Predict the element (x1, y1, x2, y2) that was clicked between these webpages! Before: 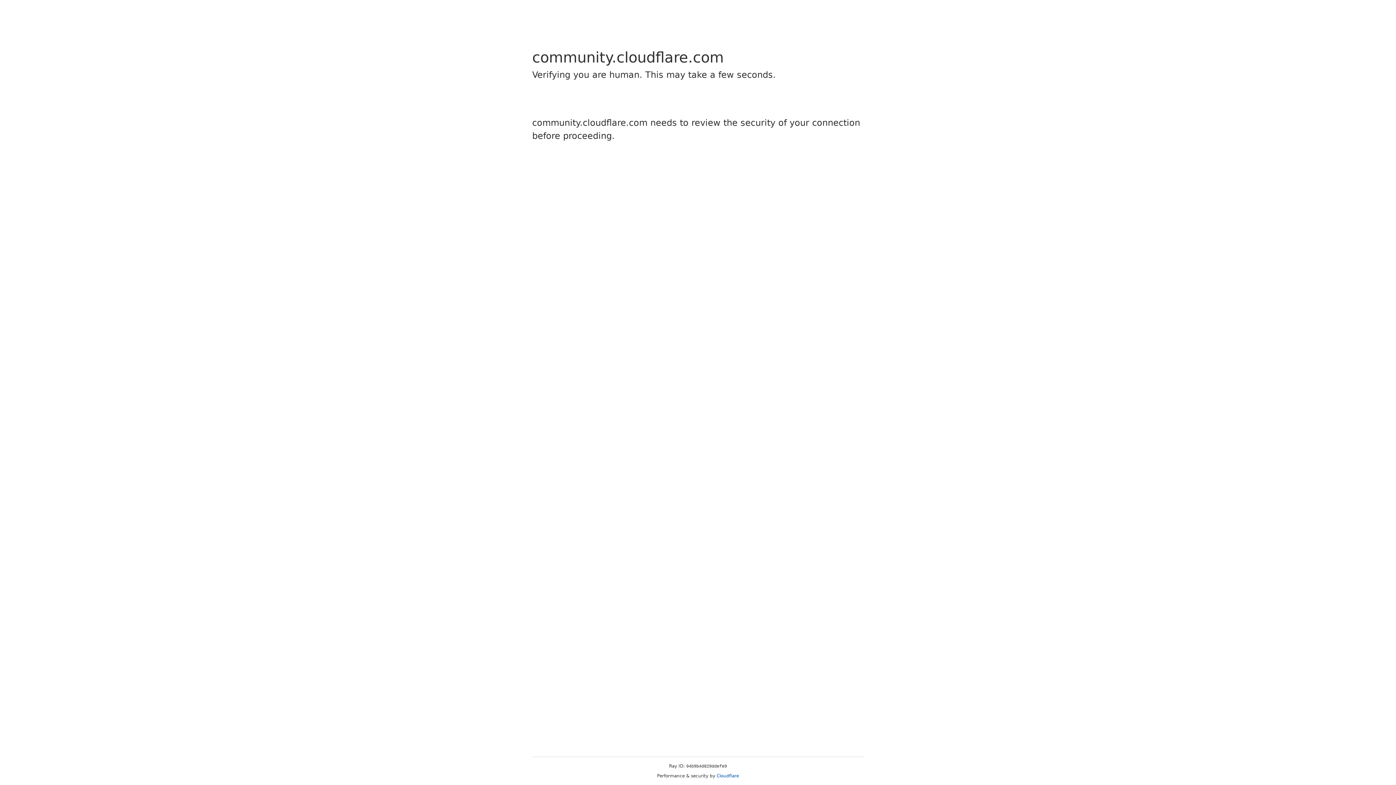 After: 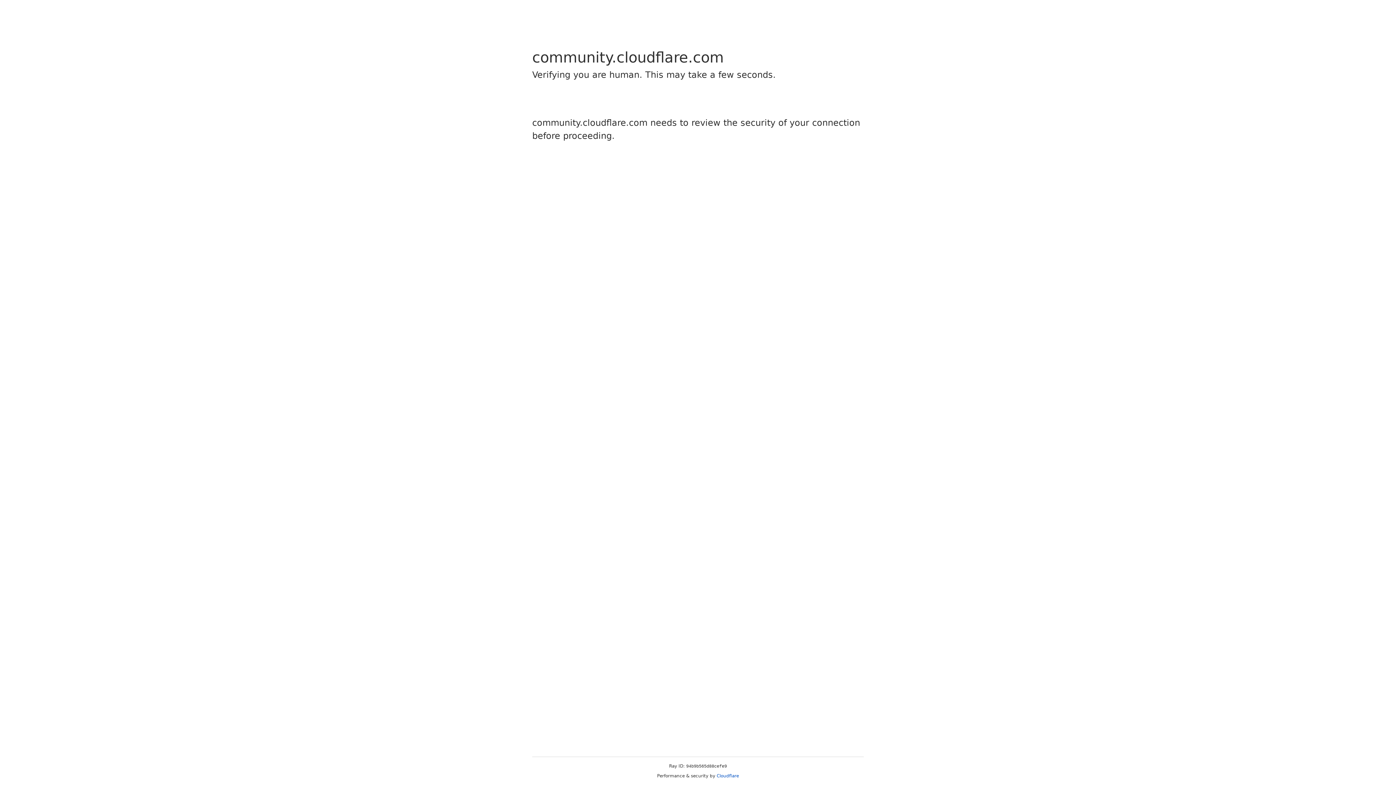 Action: bbox: (716, 773, 739, 778) label: Cloudflare